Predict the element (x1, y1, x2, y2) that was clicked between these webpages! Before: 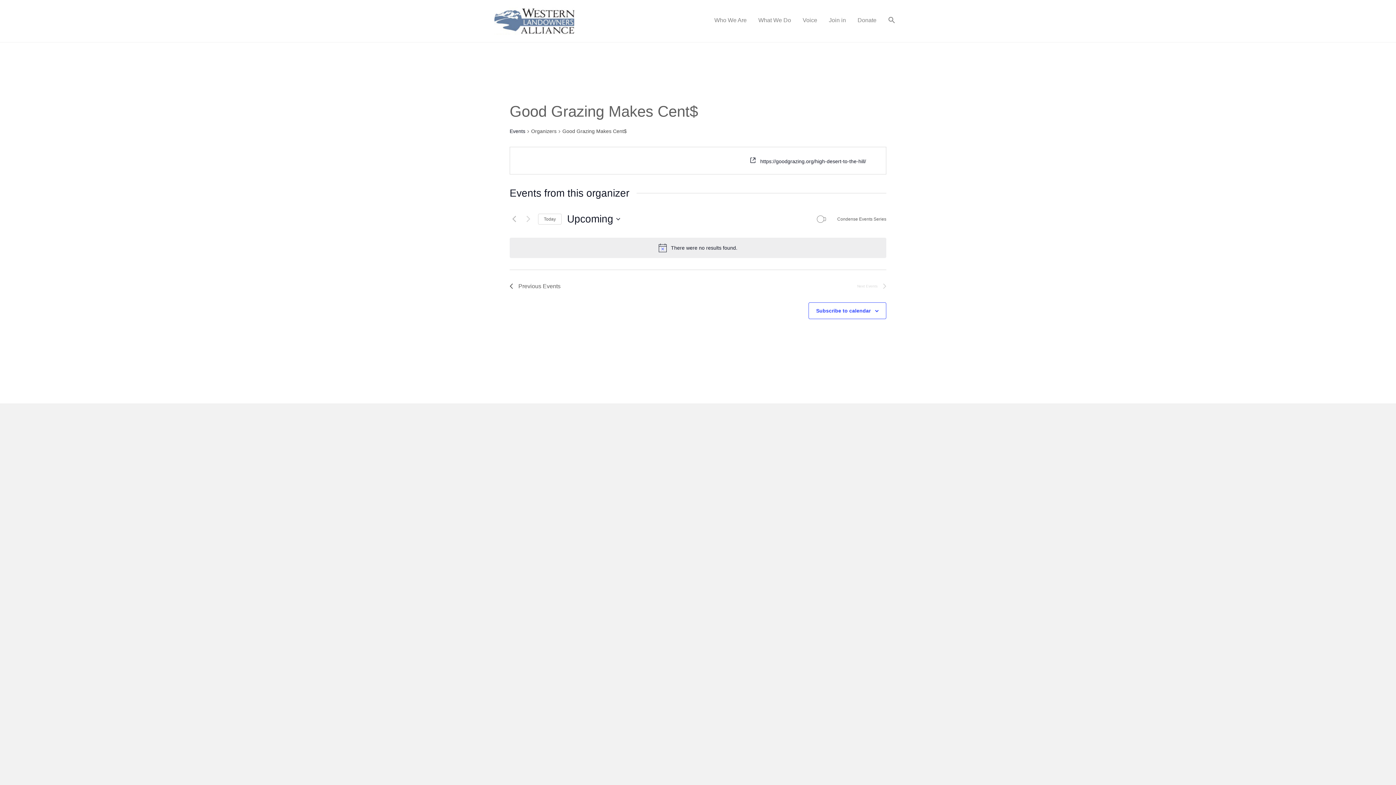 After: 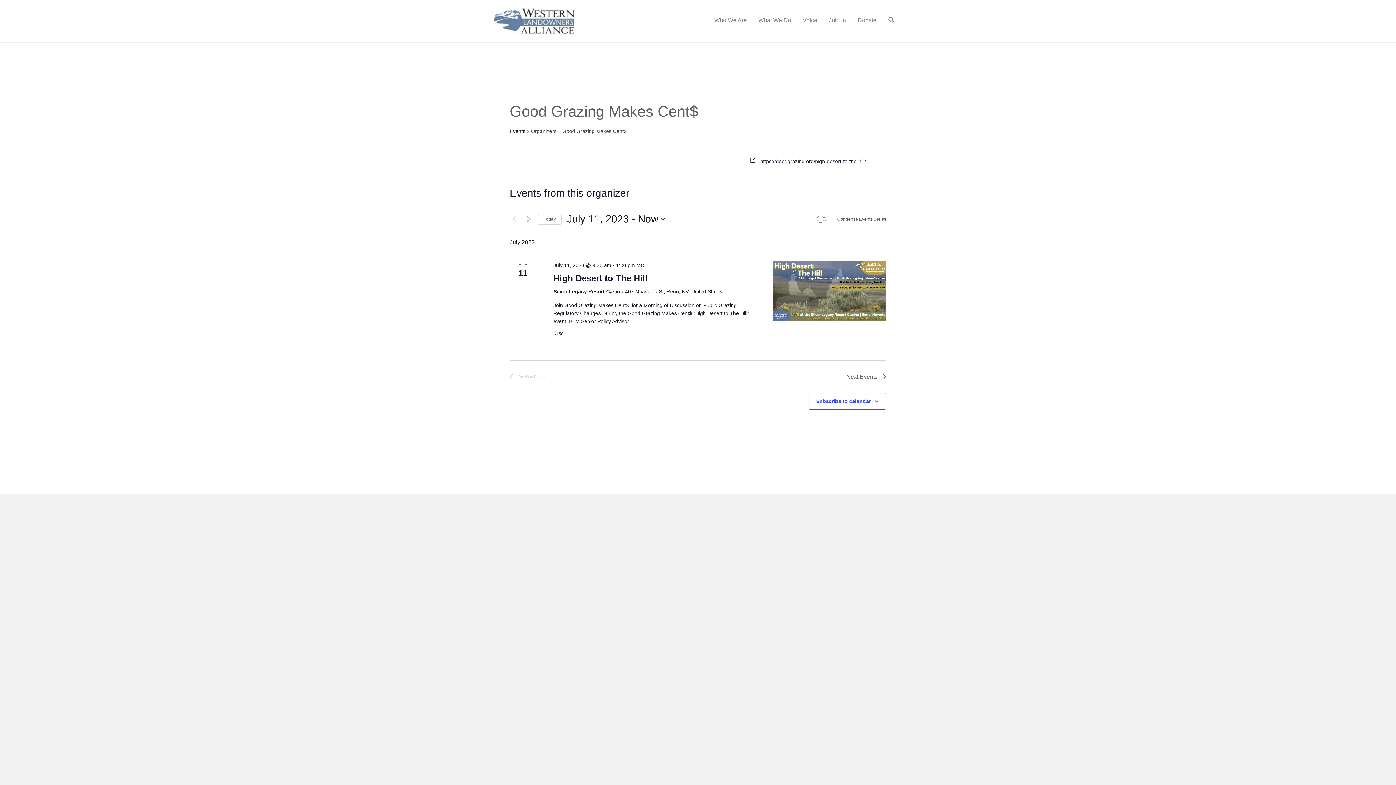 Action: label: Previous Events bbox: (509, 214, 518, 223)